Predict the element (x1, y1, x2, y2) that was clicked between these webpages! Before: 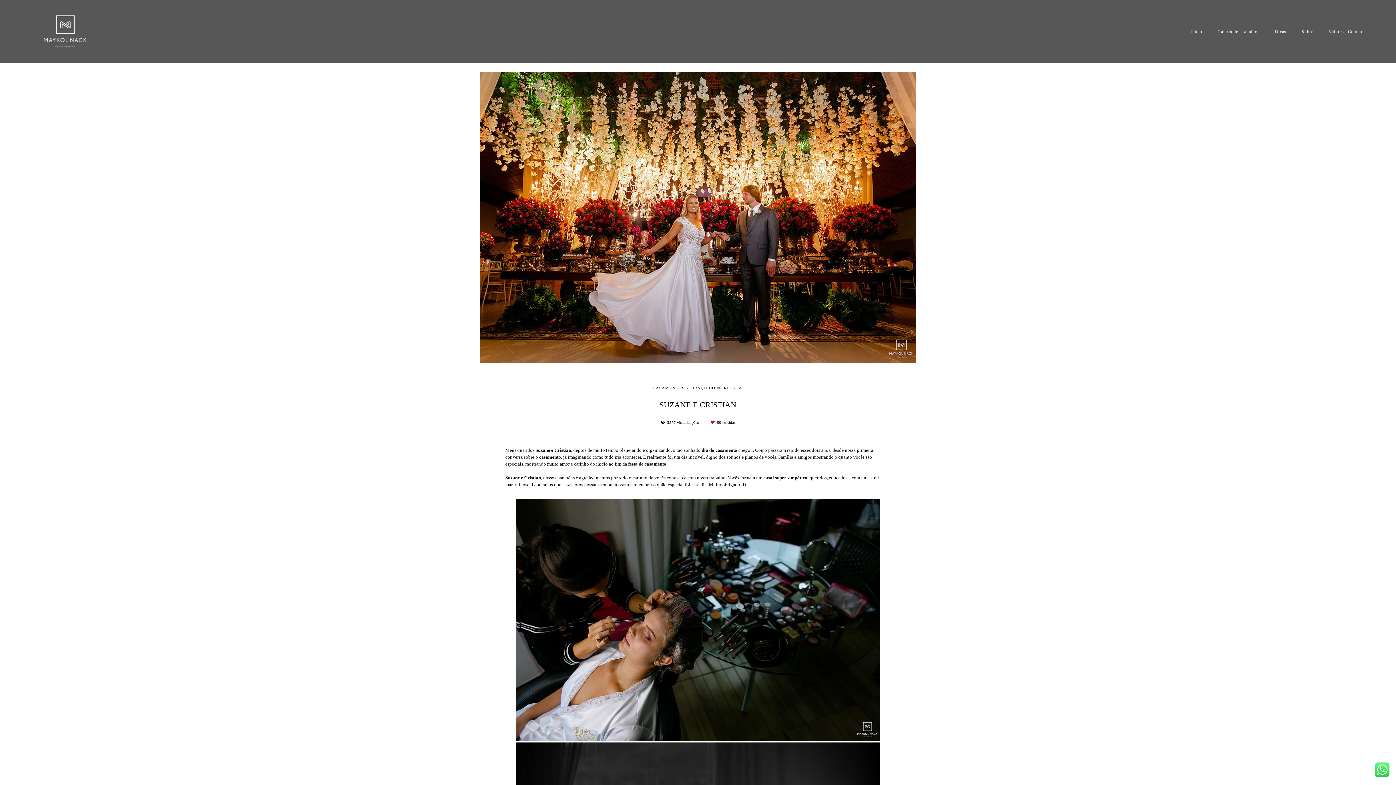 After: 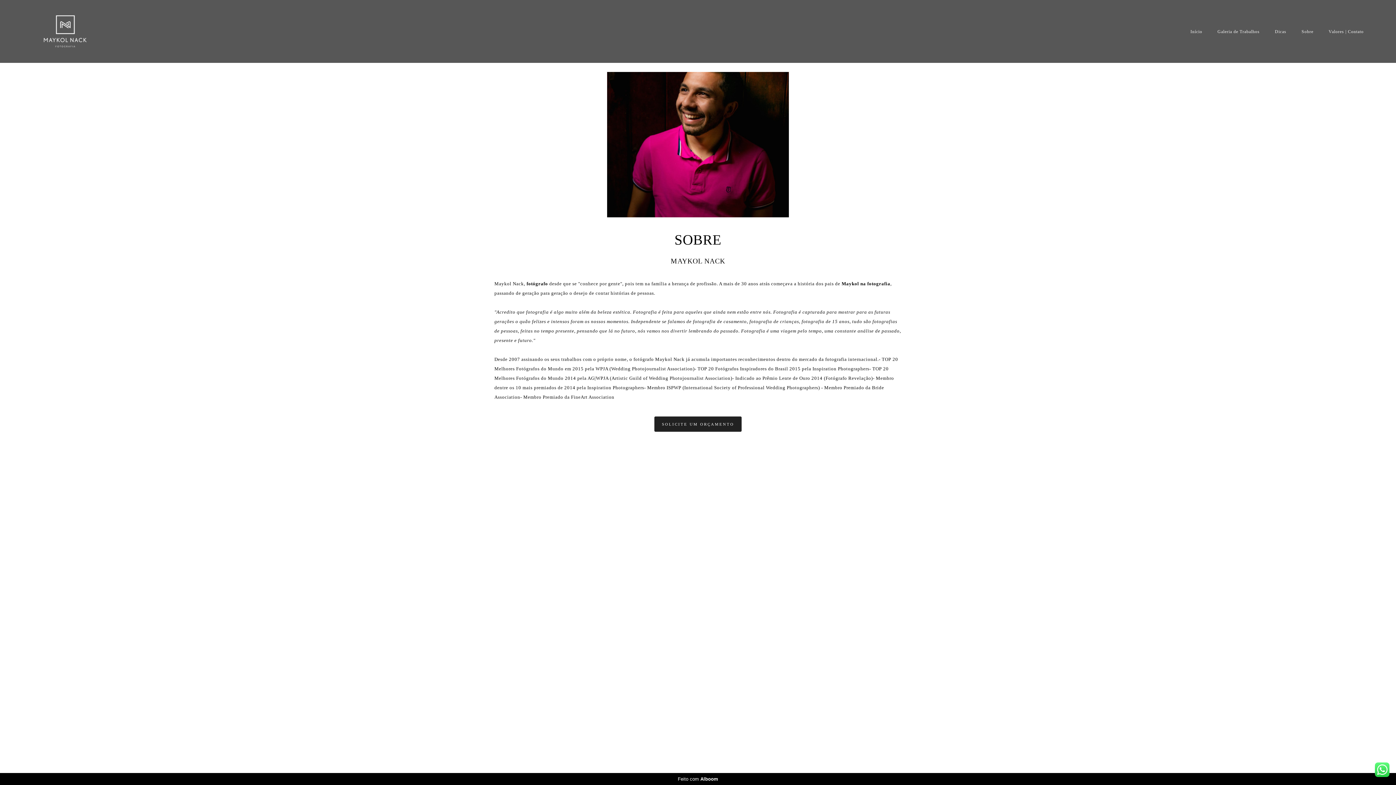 Action: label: Sobre bbox: (1295, 25, 1320, 37)